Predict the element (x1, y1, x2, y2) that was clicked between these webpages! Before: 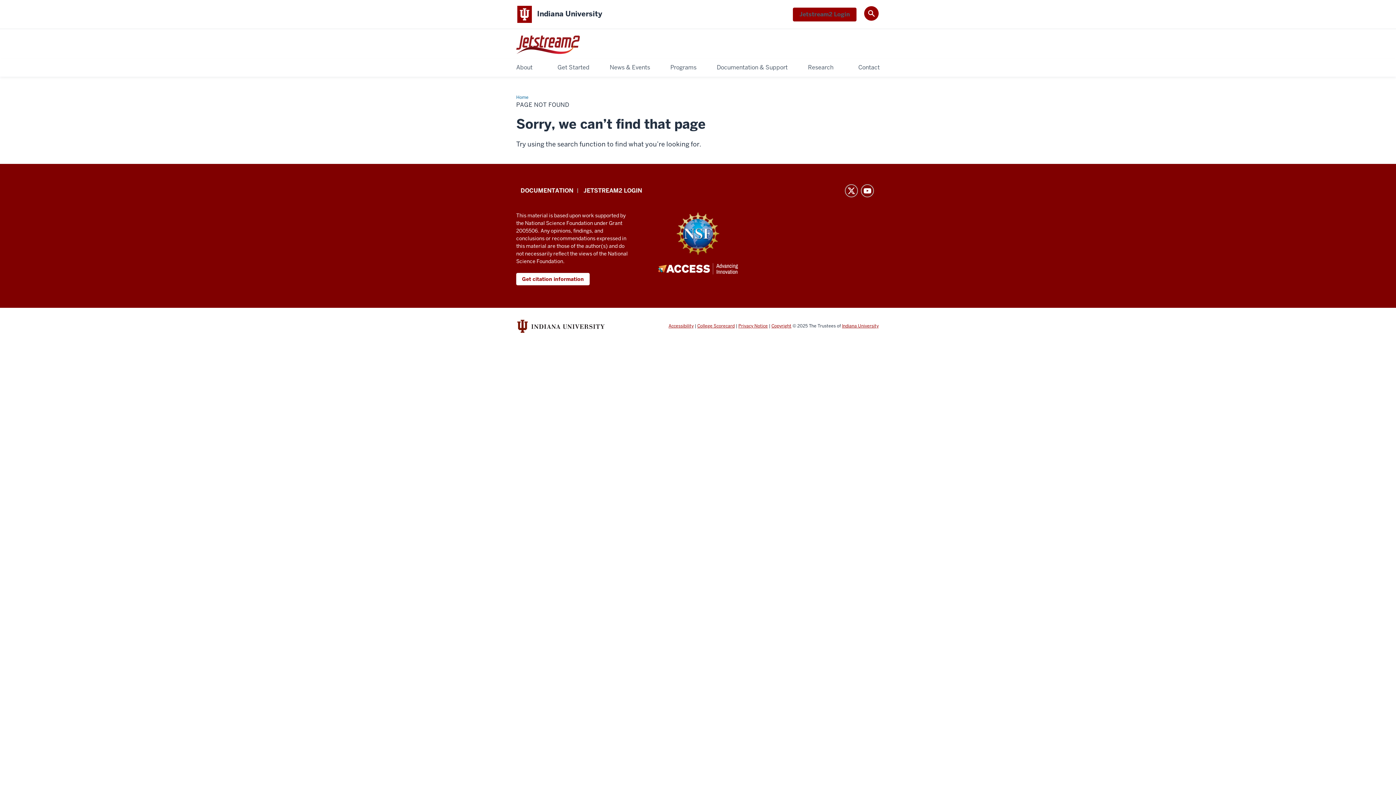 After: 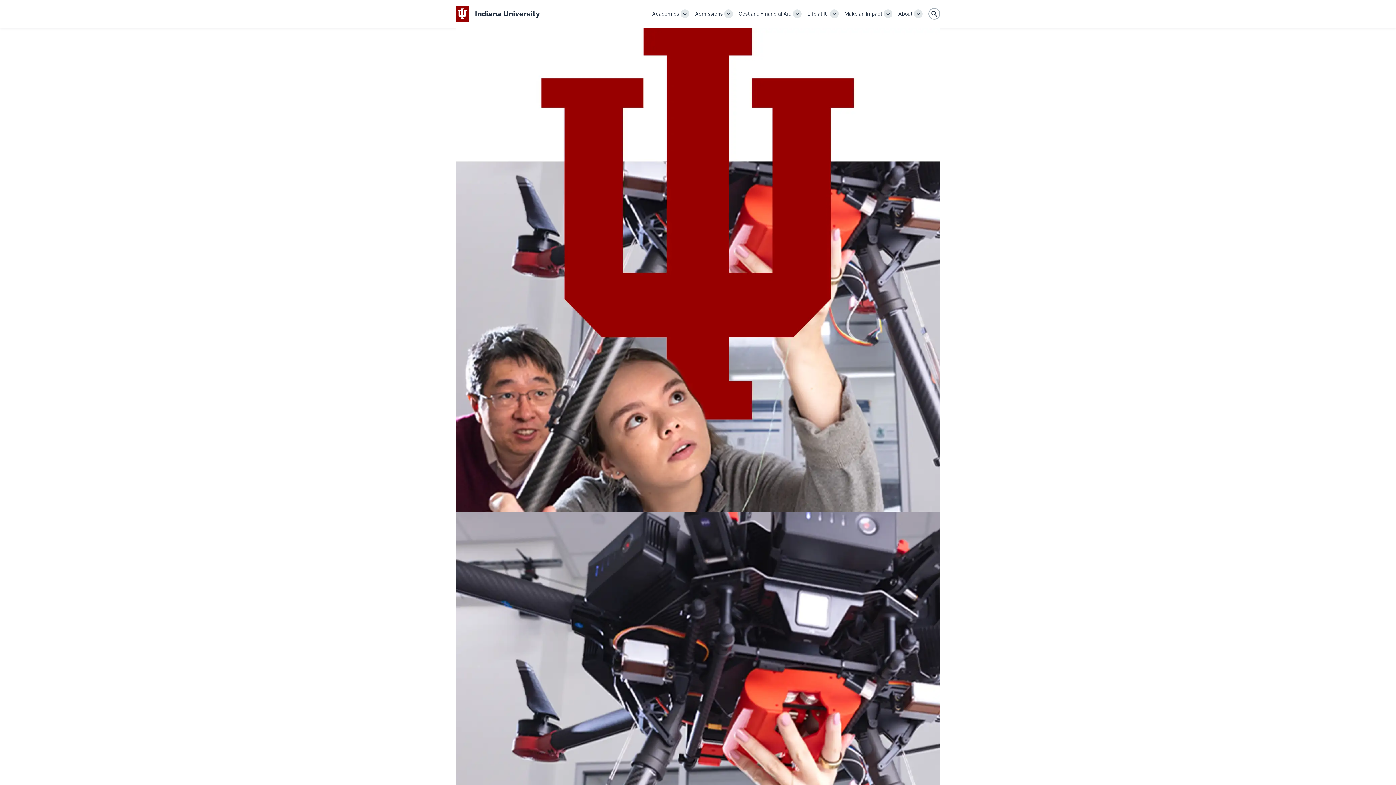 Action: label: Indiana University bbox: (842, 323, 878, 329)